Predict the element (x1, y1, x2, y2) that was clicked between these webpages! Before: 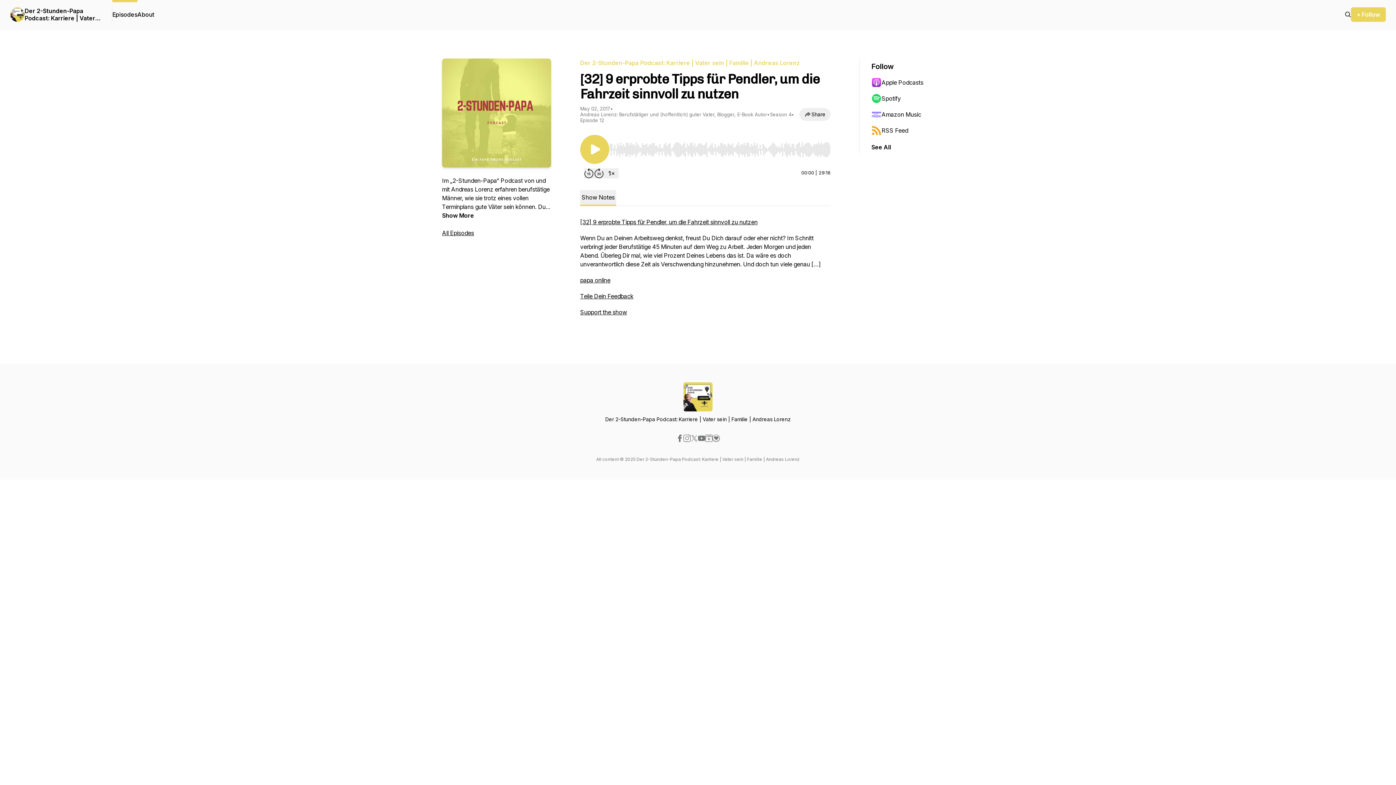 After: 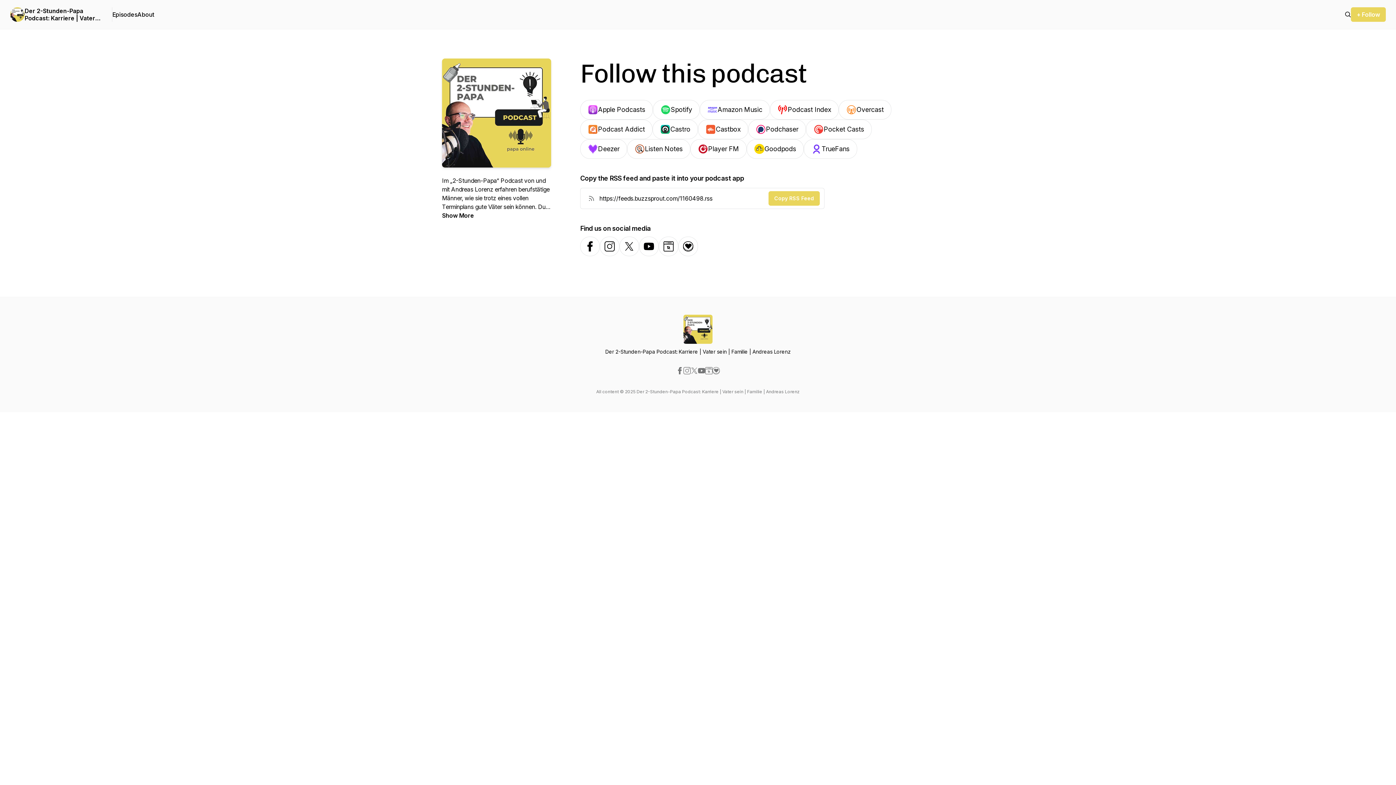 Action: label: + Follow bbox: (1351, 7, 1386, 21)